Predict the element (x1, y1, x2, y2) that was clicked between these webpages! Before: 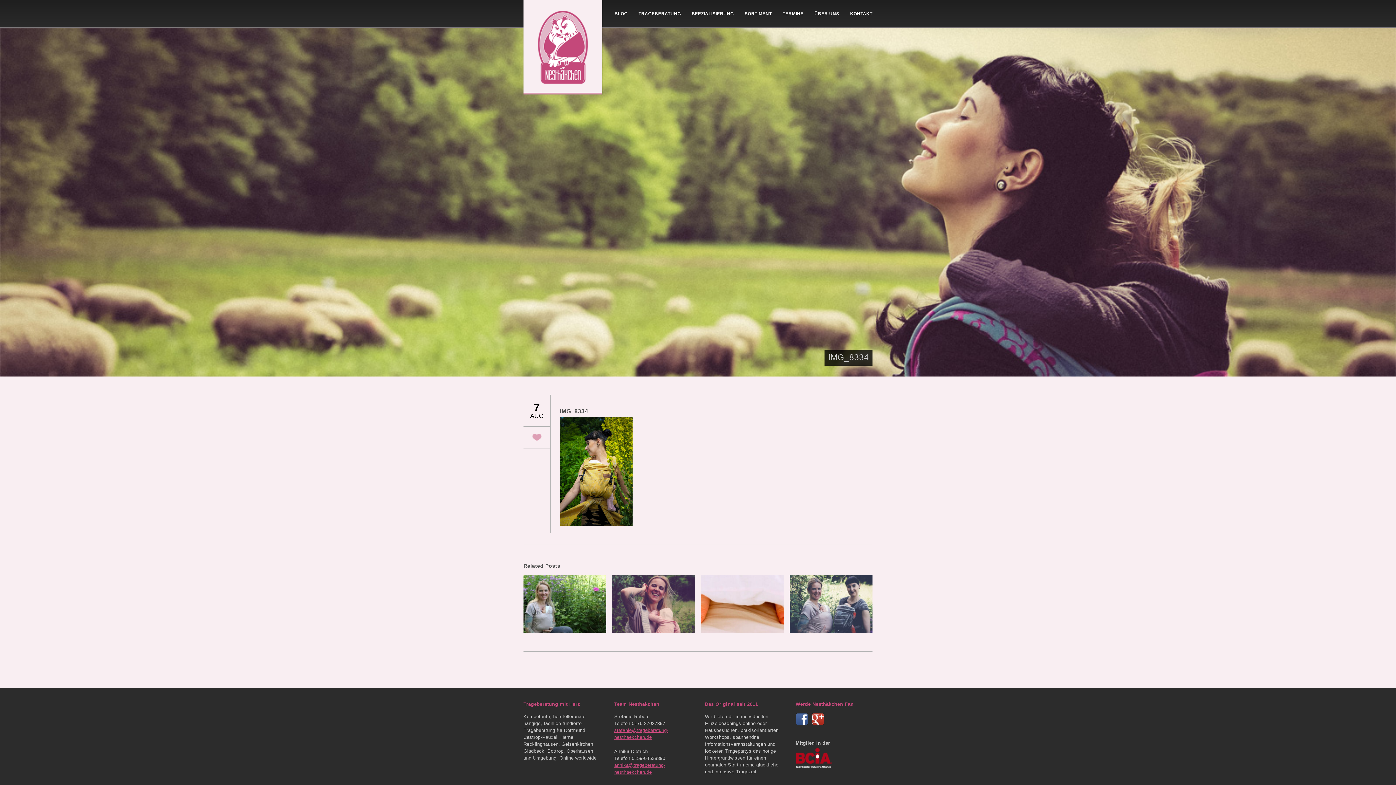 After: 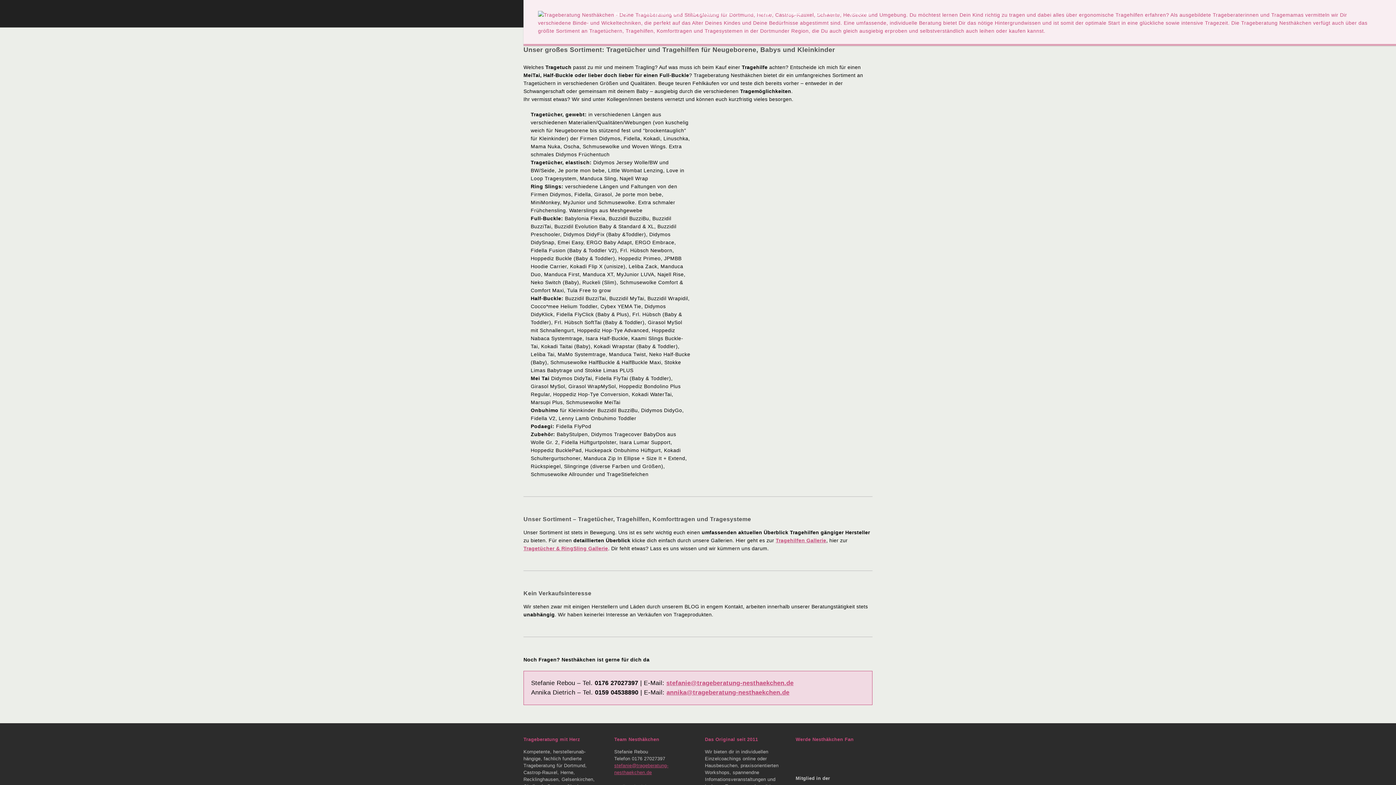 Action: bbox: (739, 0, 777, 27) label: SORTIMENT